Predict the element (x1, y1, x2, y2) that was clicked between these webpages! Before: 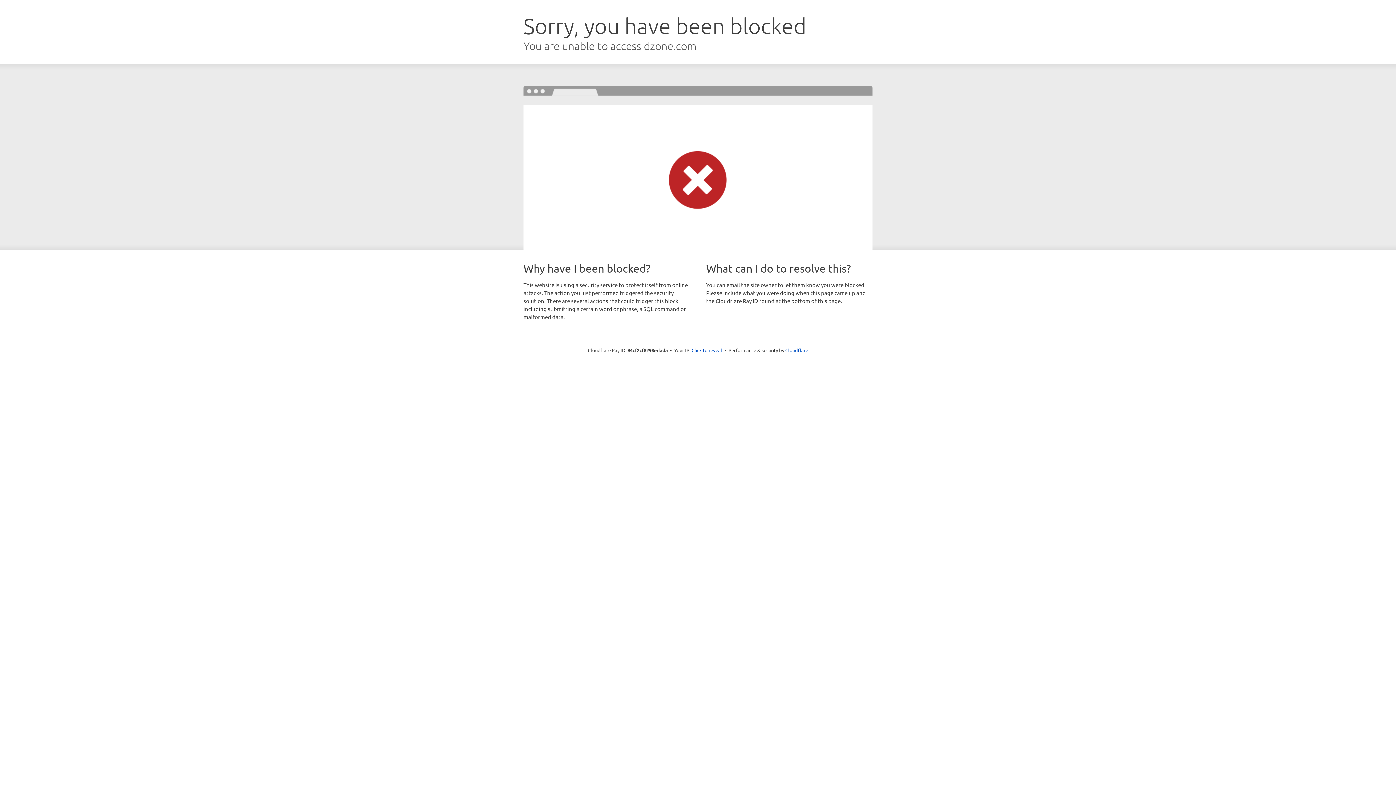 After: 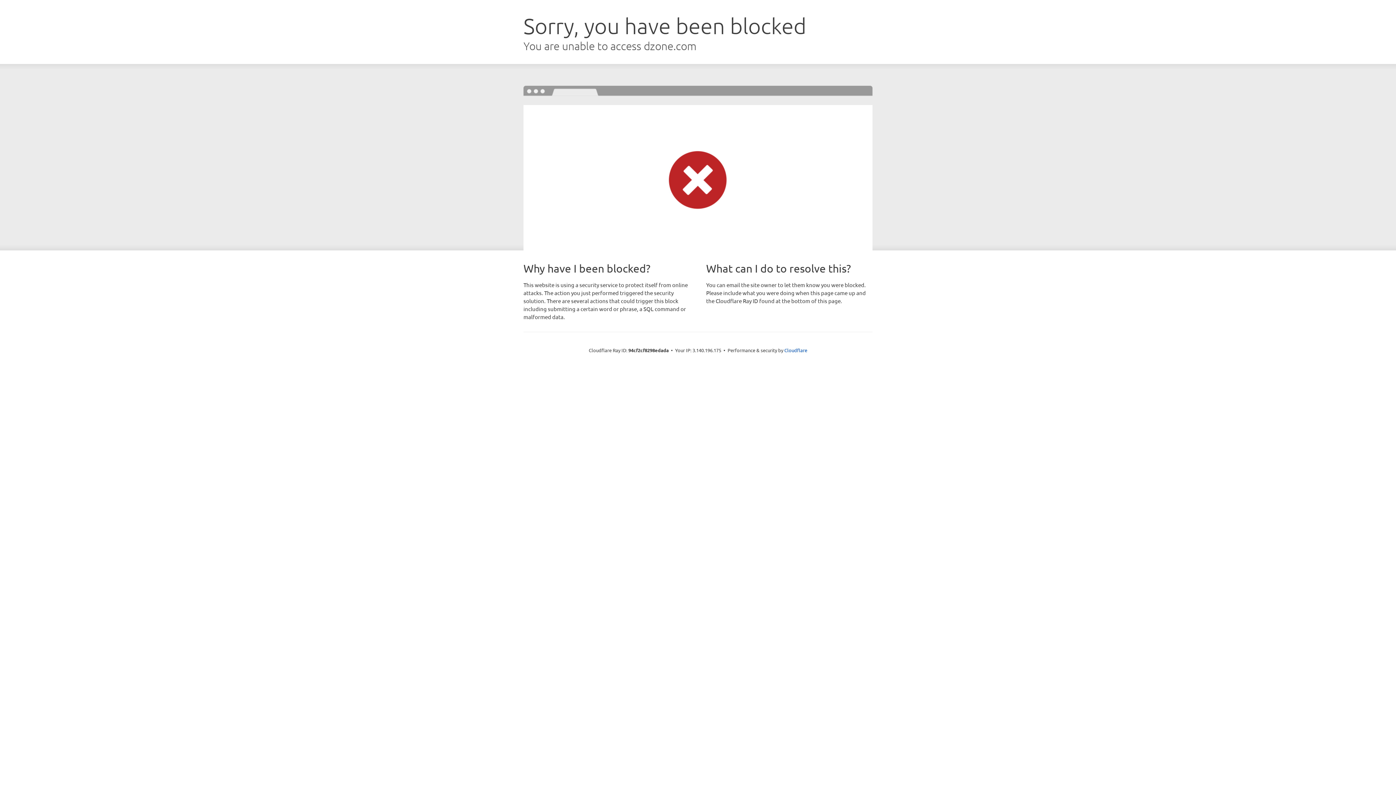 Action: bbox: (691, 346, 722, 353) label: Click to reveal